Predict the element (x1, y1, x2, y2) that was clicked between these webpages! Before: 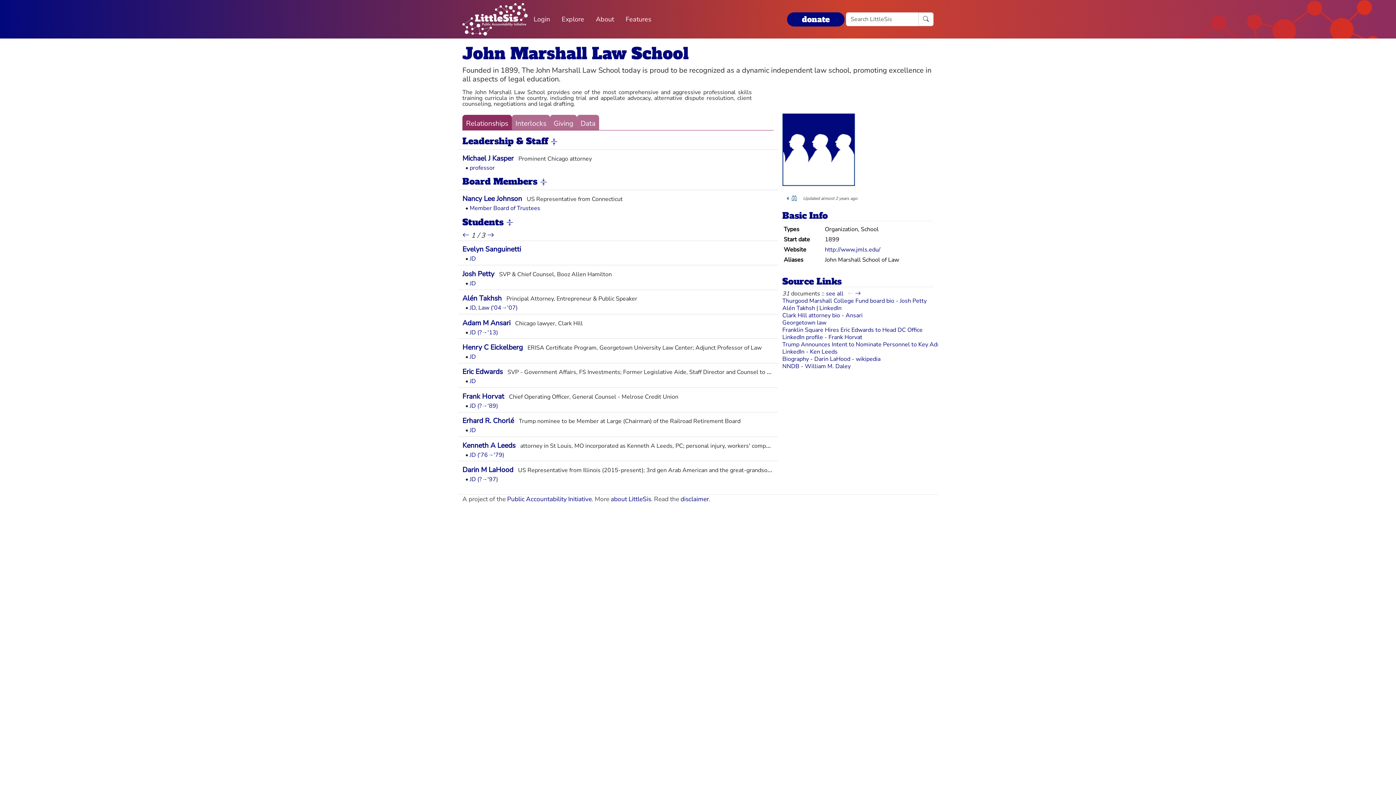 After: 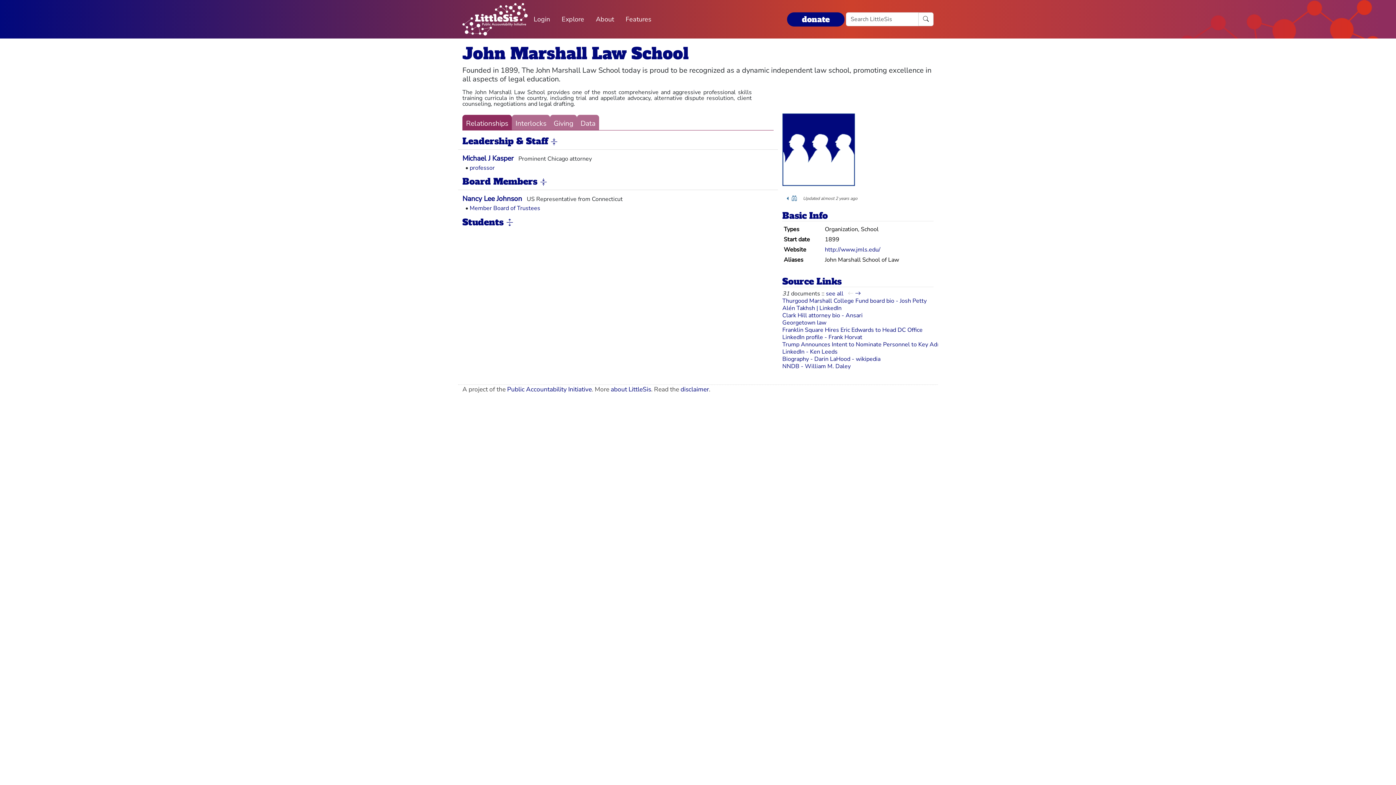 Action: bbox: (506, 217, 513, 227)